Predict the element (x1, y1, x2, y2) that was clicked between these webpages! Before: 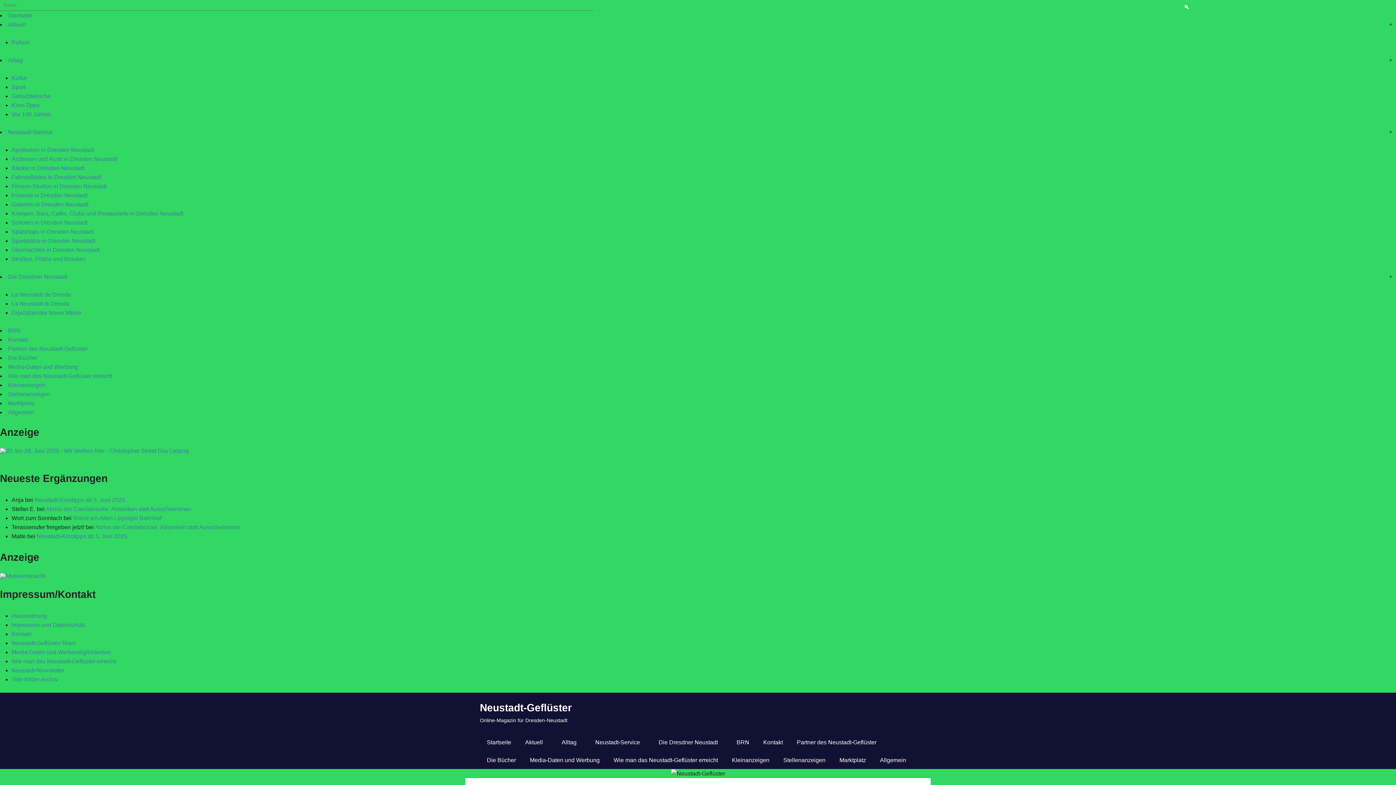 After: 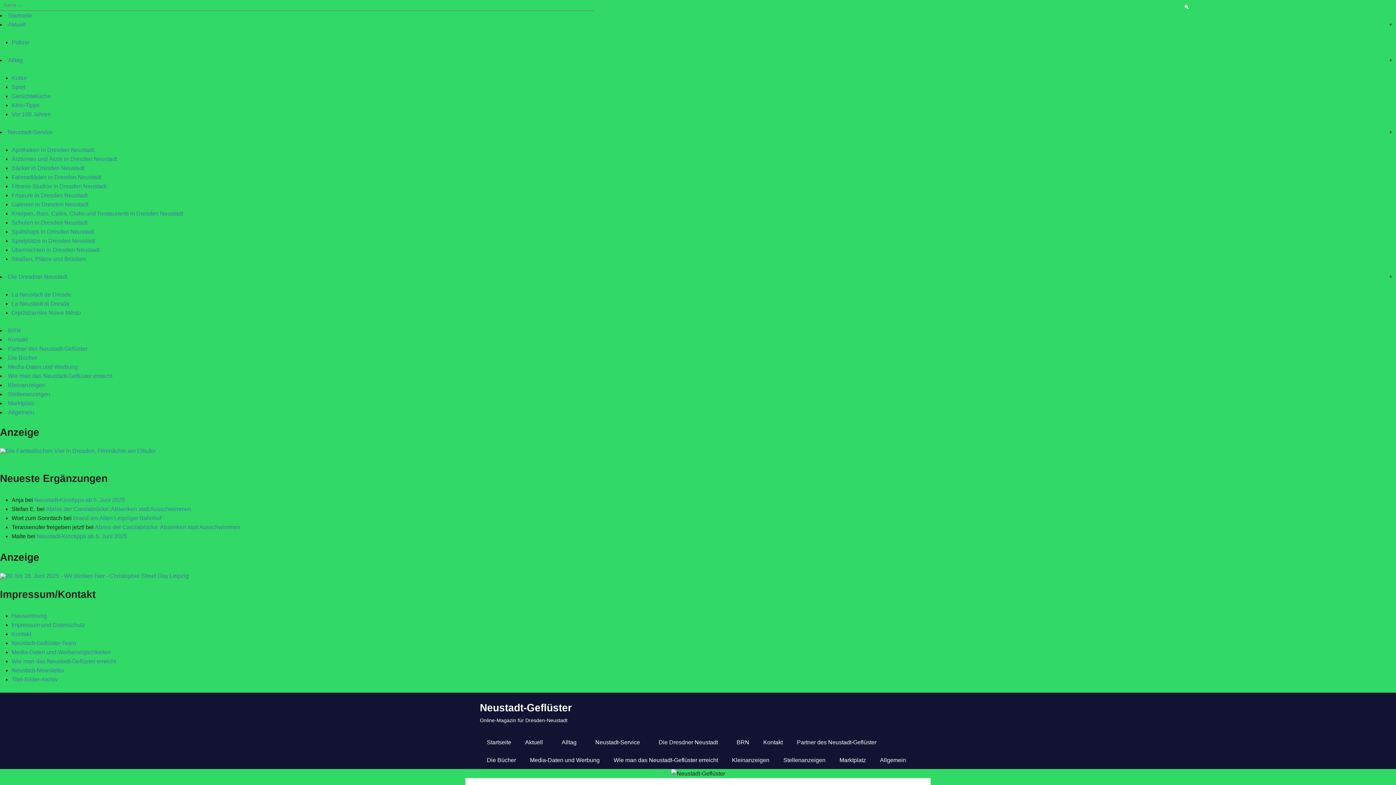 Action: label: Drježdźanske Nowe Město bbox: (11, 309, 81, 316)